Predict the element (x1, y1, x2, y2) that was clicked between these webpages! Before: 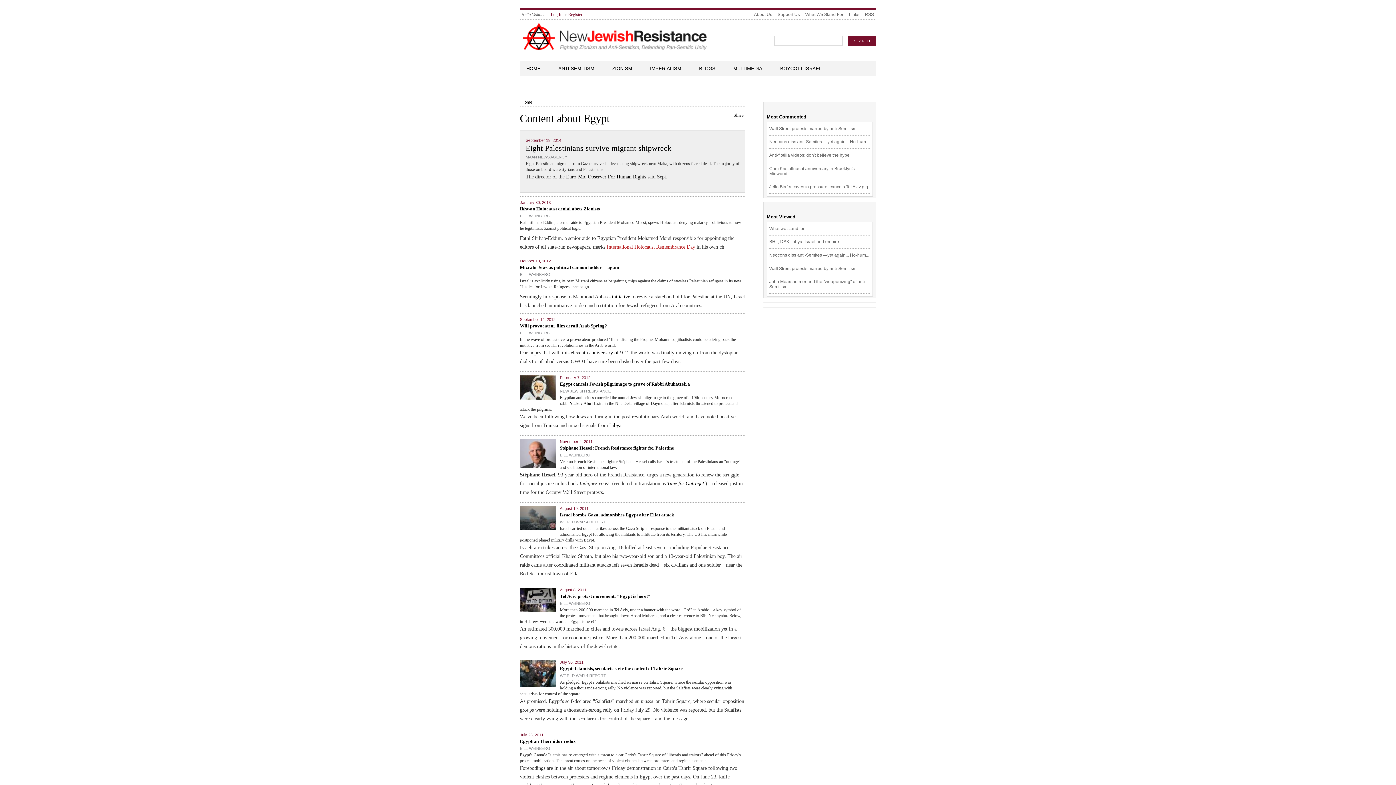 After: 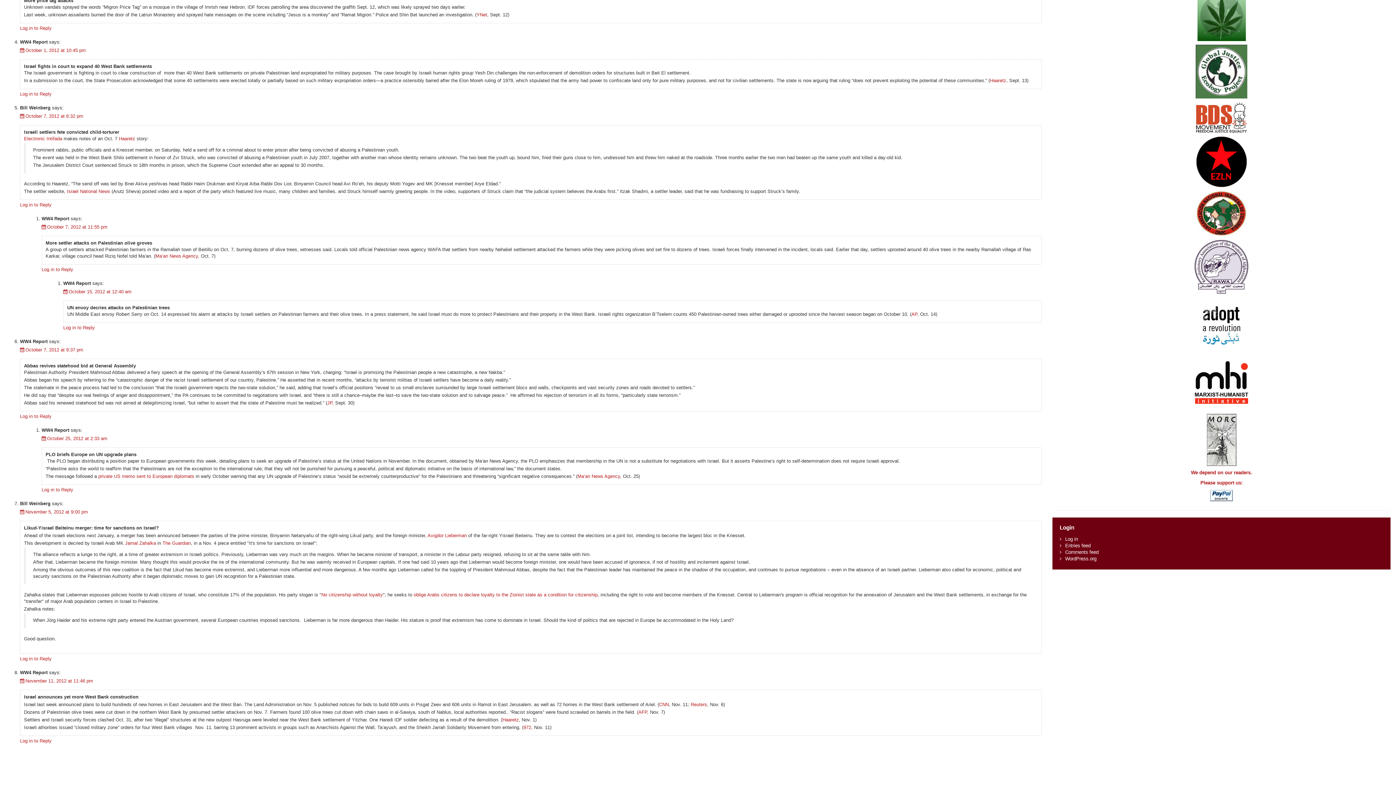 Action: label: initiative bbox: (612, 293, 630, 299)